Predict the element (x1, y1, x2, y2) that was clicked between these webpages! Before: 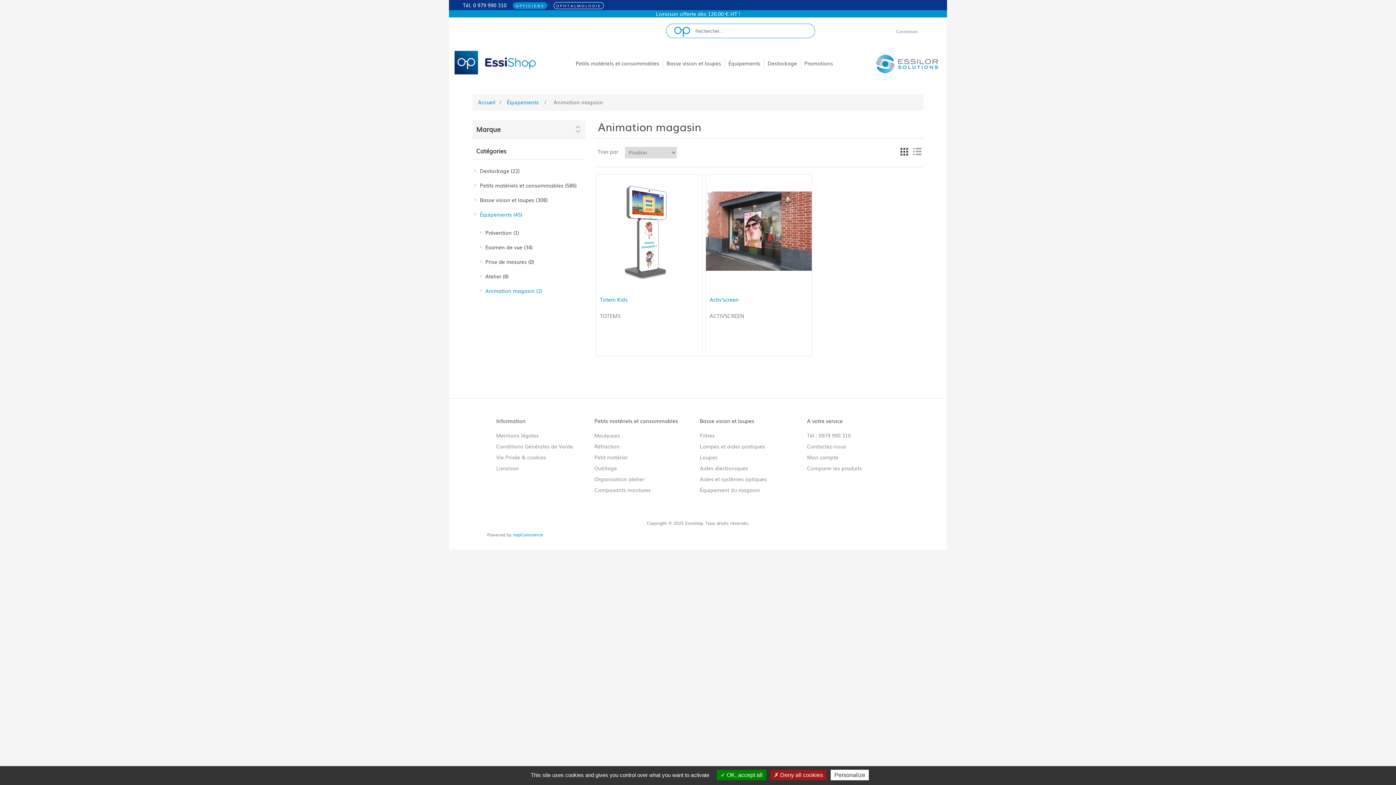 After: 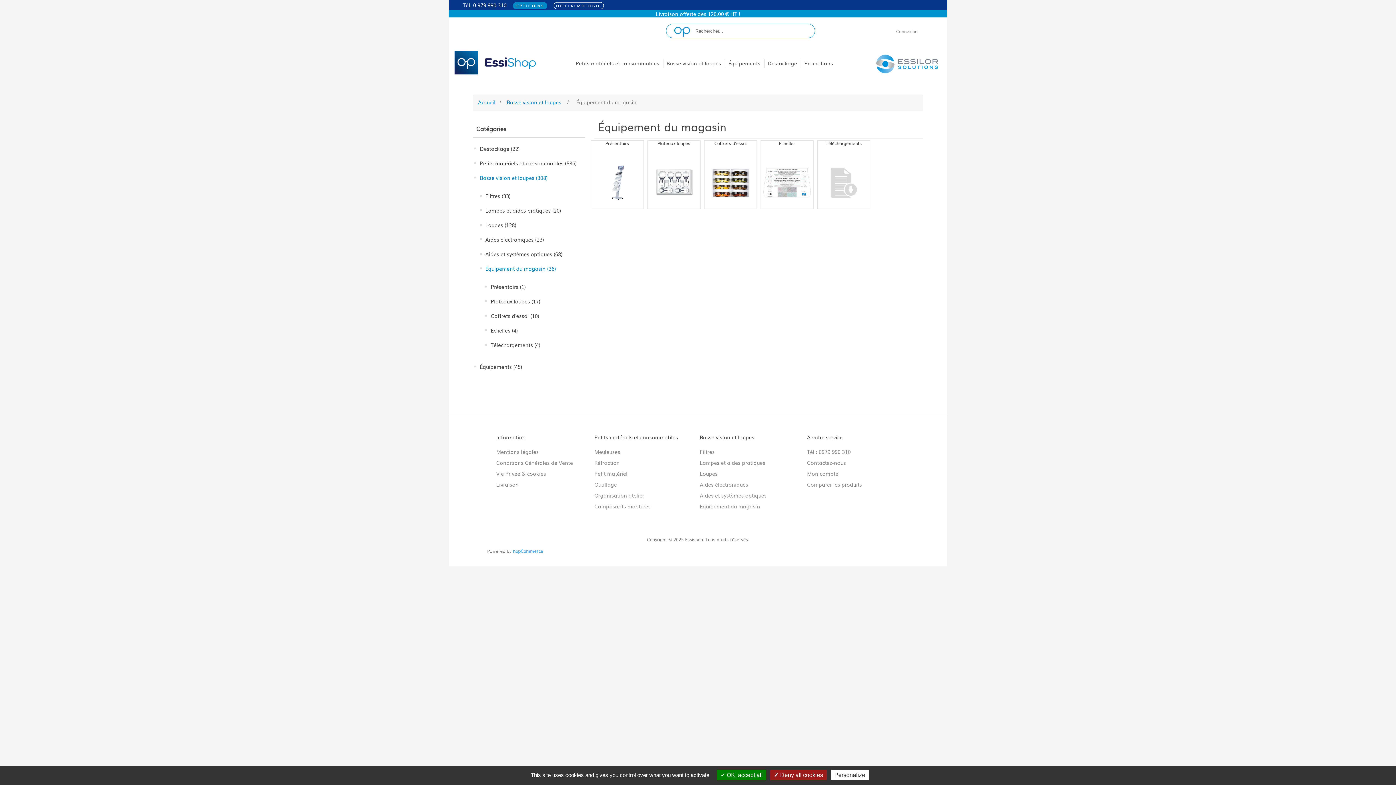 Action: bbox: (700, 486, 760, 493) label: Équipement du magasin